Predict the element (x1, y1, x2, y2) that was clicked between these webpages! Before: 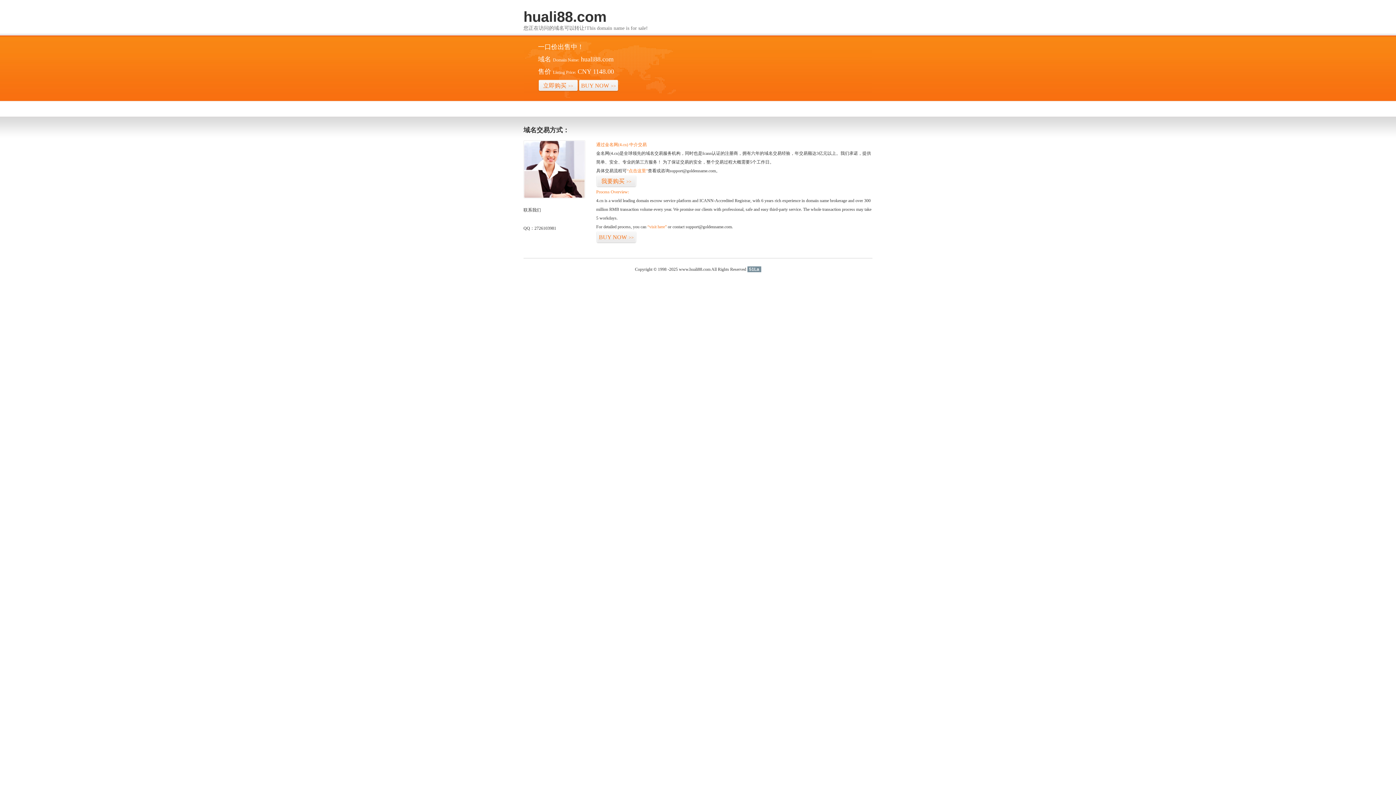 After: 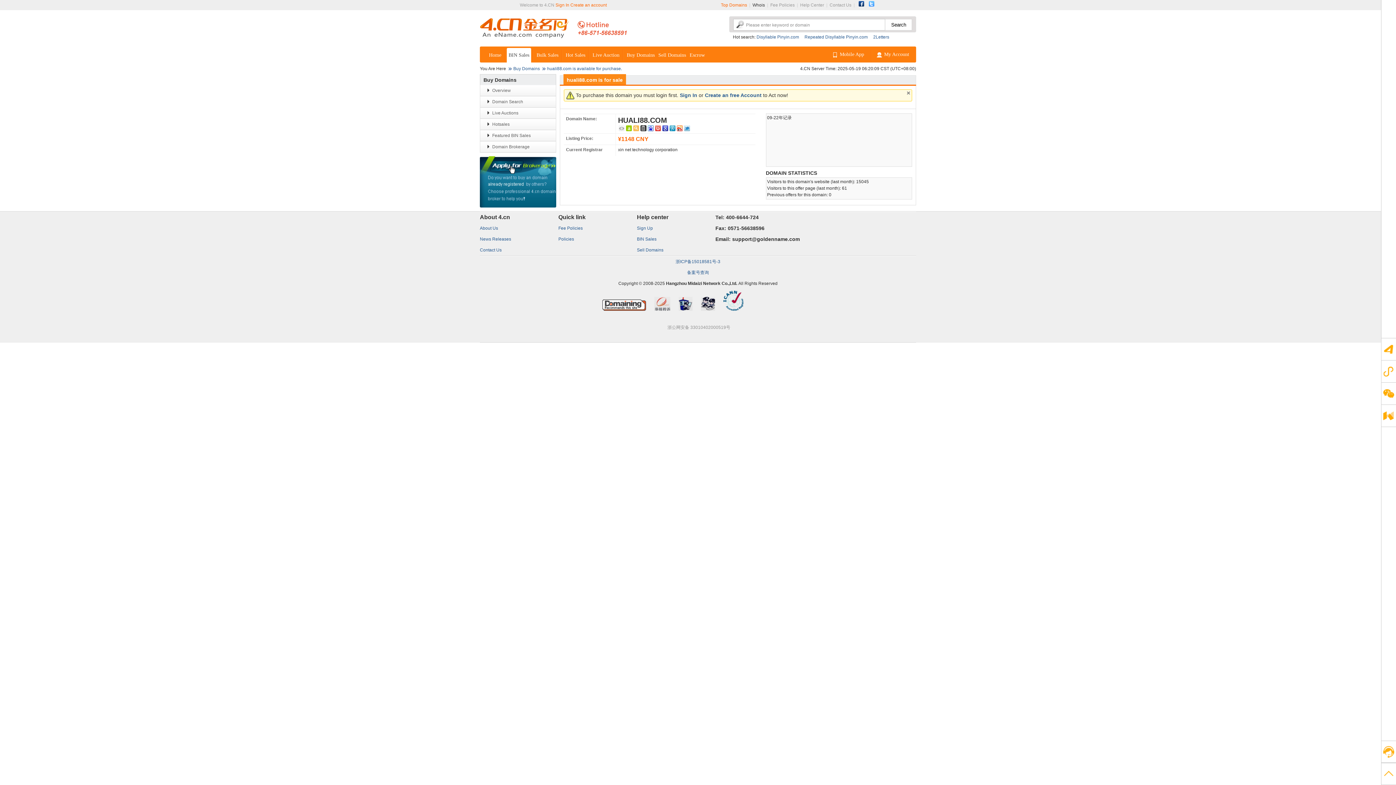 Action: label: BUY NOW>> bbox: (578, 79, 618, 92)